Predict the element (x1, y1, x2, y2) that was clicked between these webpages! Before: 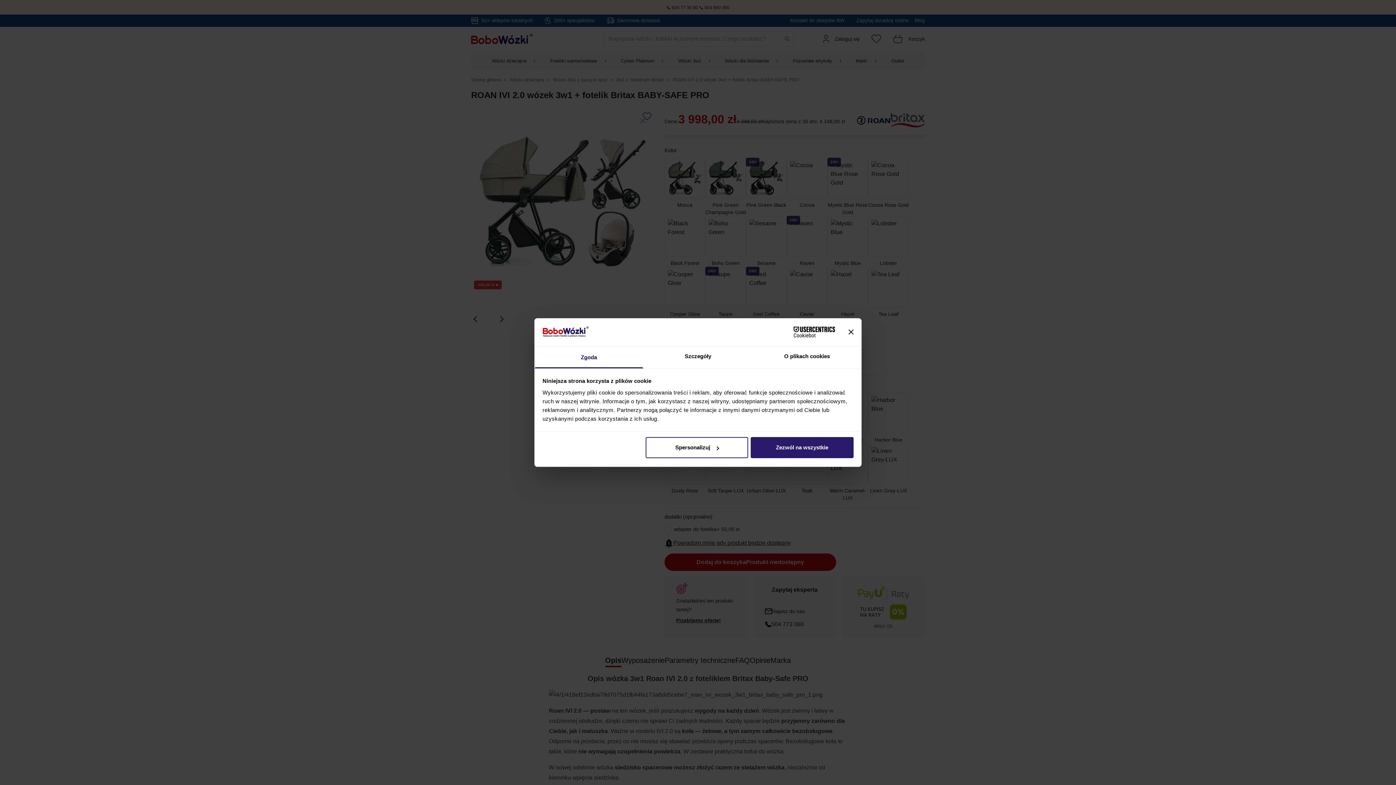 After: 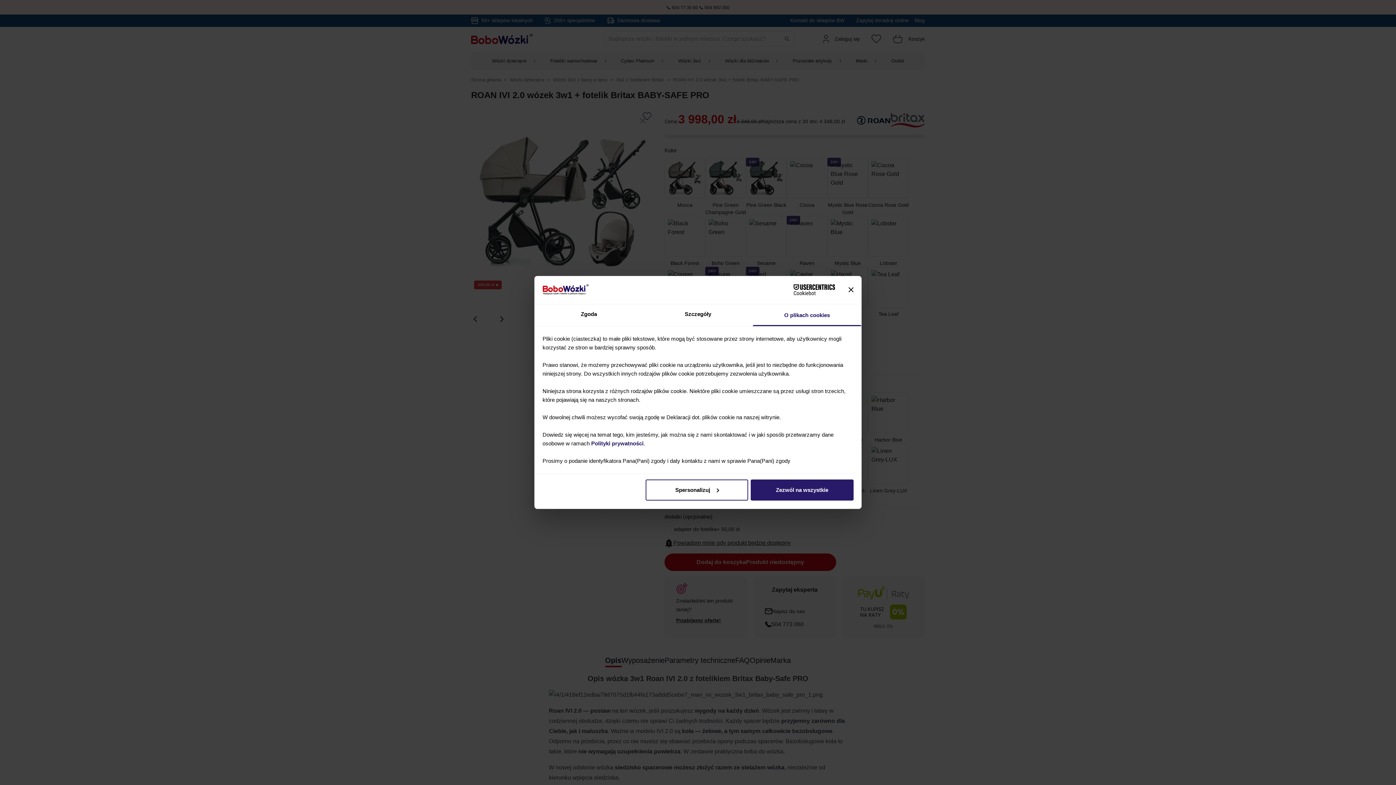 Action: bbox: (752, 346, 861, 368) label: O plikach cookies